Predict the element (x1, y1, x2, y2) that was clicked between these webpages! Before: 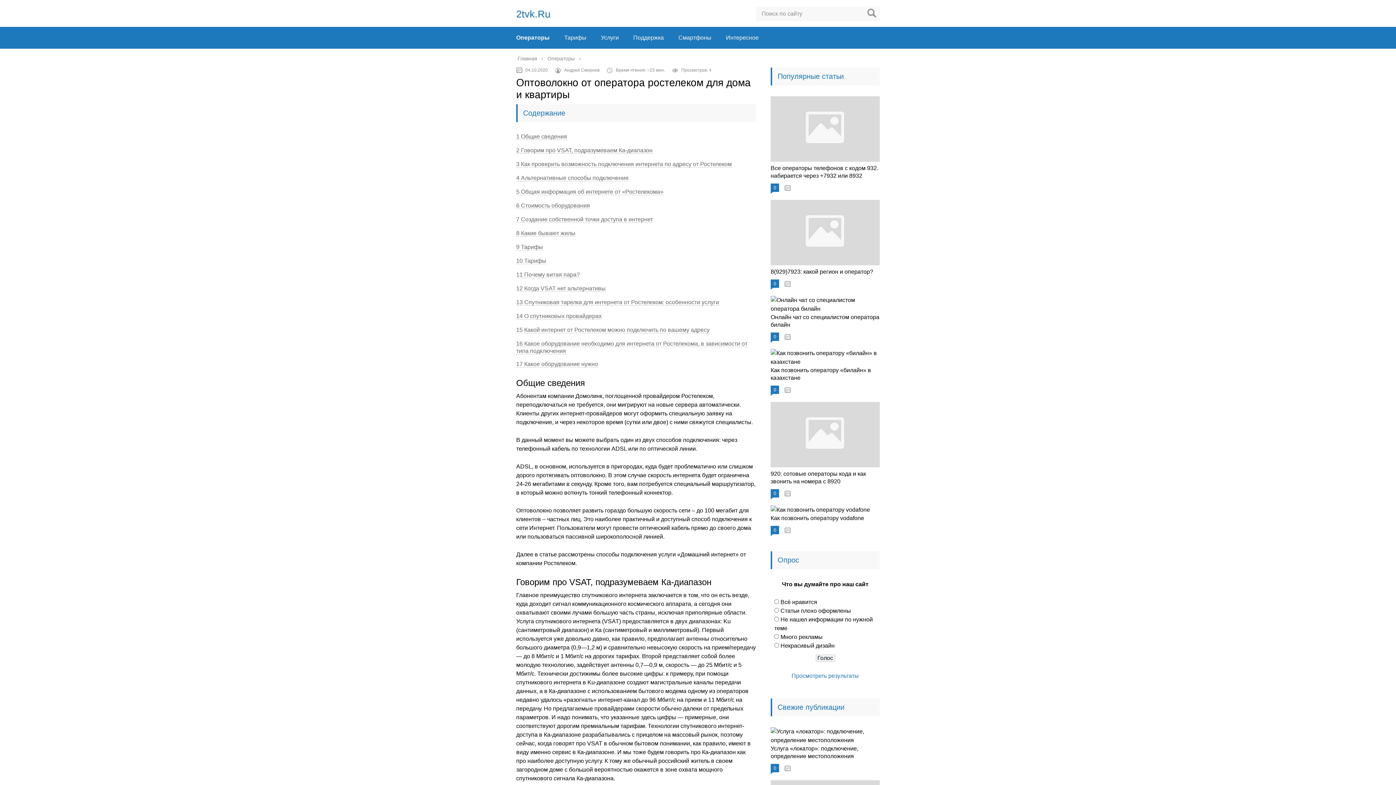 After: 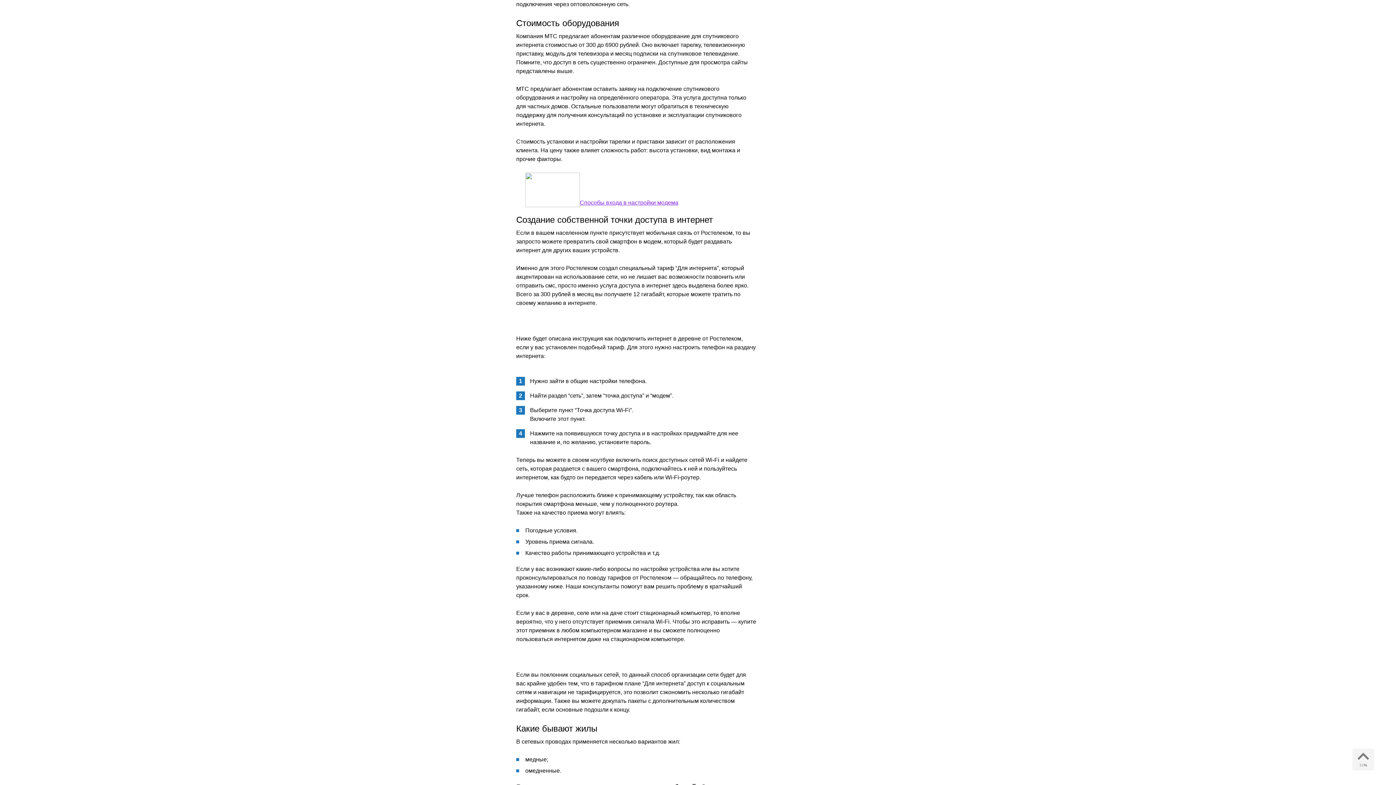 Action: label: 6 Стоимость оборудования bbox: (516, 202, 590, 209)